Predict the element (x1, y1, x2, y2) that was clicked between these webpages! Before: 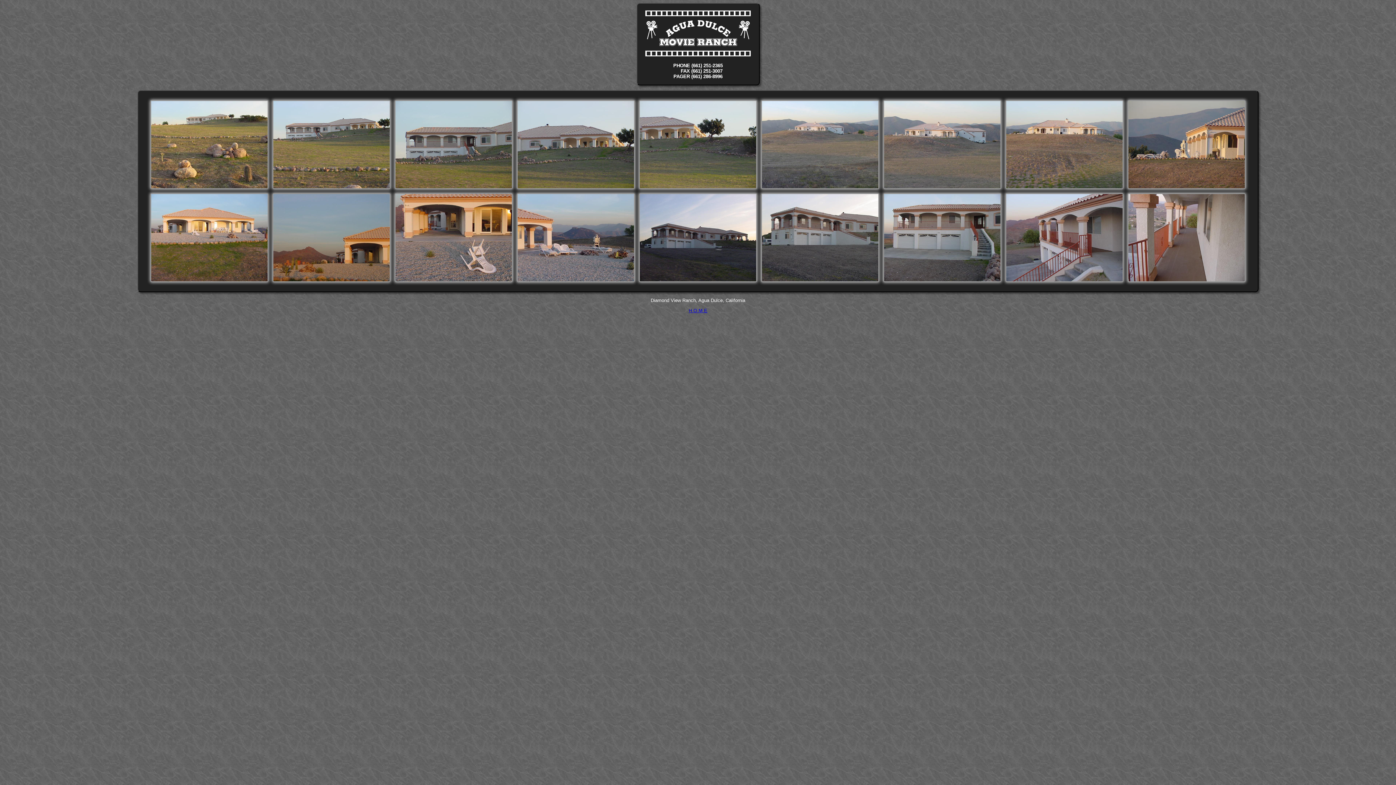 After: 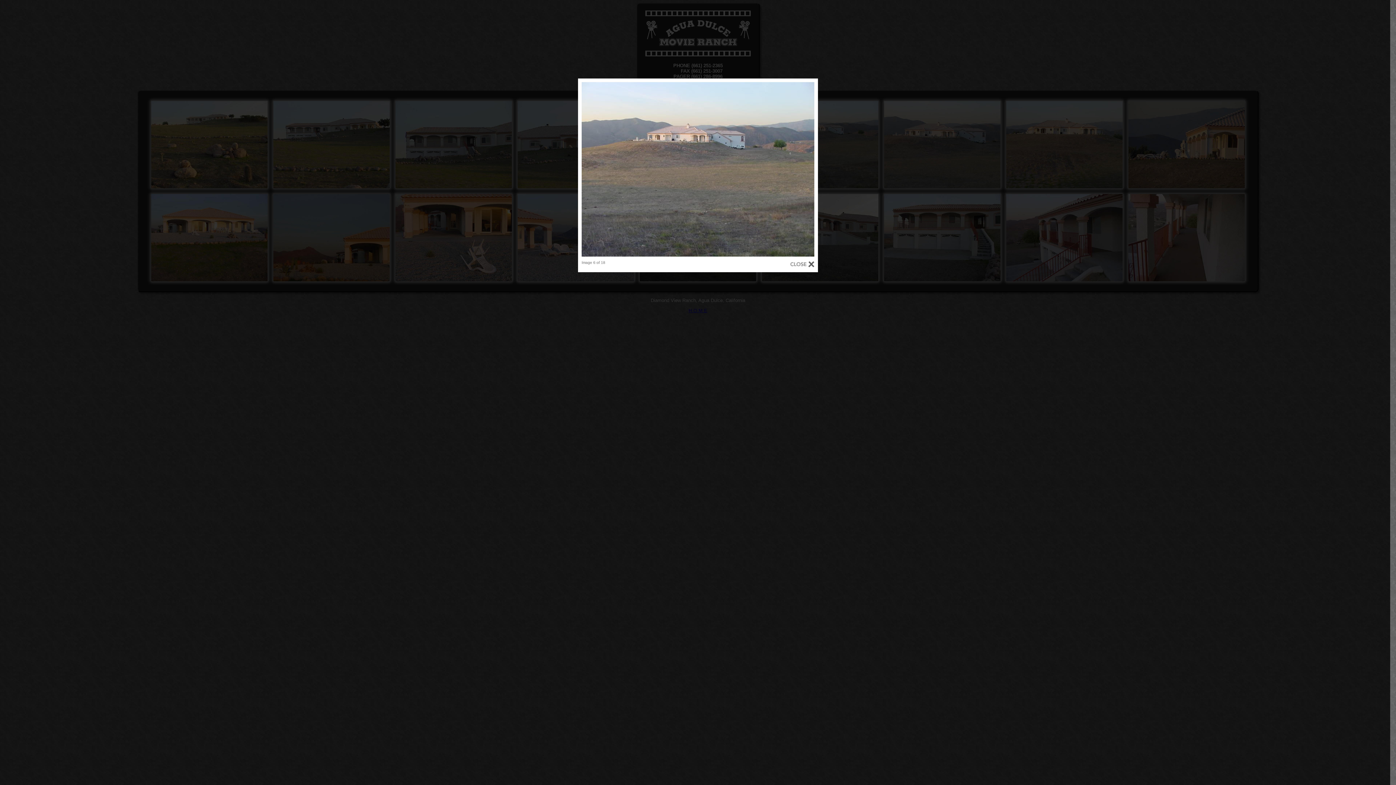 Action: bbox: (759, 98, 881, 191)